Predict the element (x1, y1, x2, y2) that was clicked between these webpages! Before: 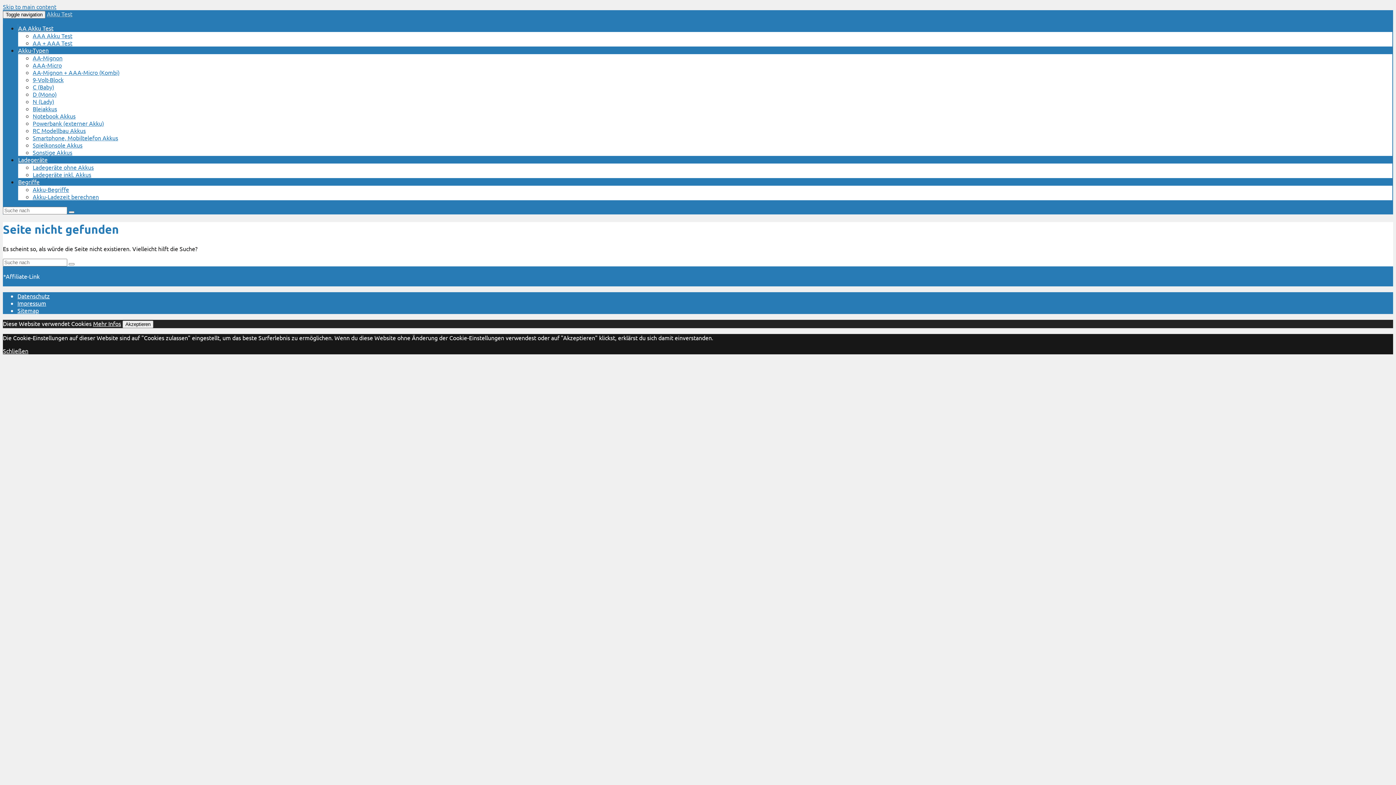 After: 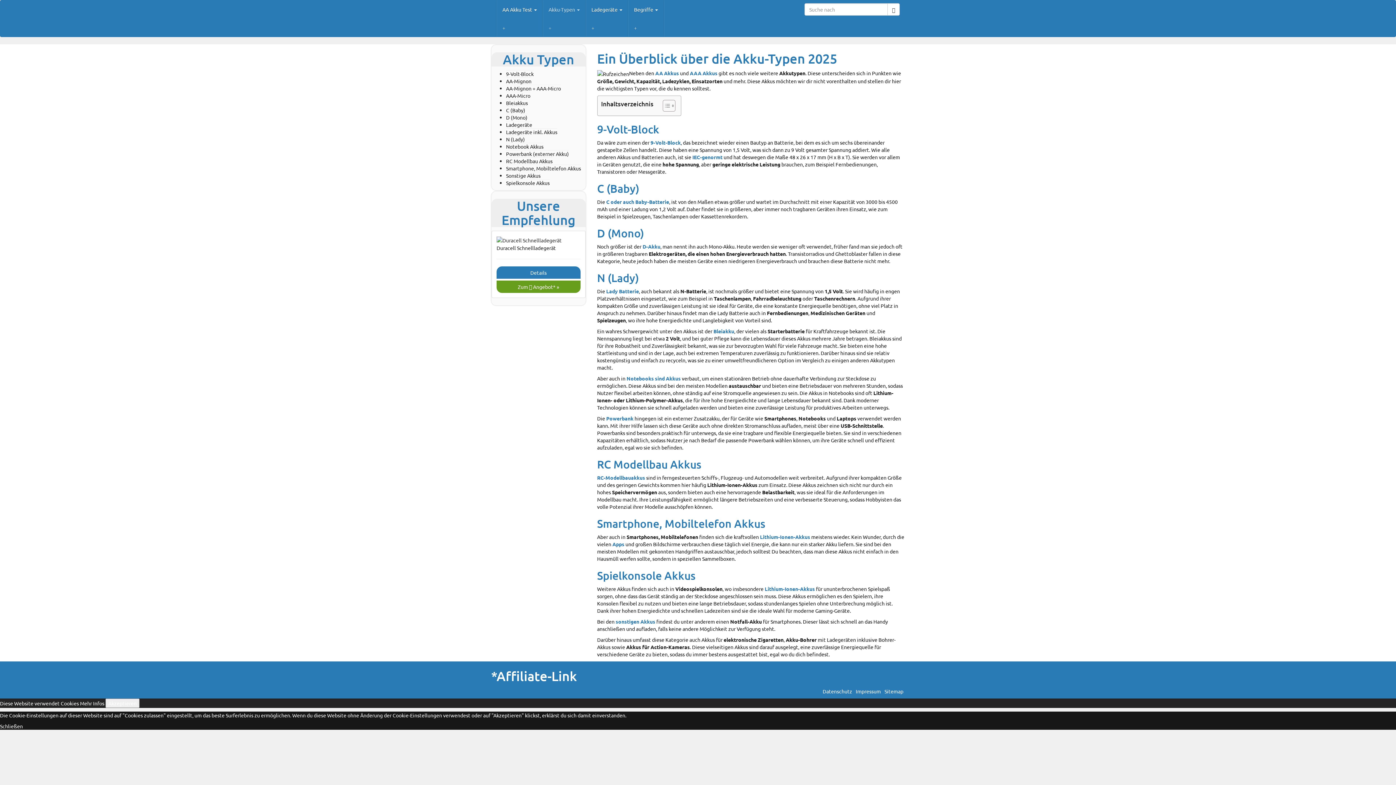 Action: bbox: (18, 46, 48, 53) label: Akku-Typen